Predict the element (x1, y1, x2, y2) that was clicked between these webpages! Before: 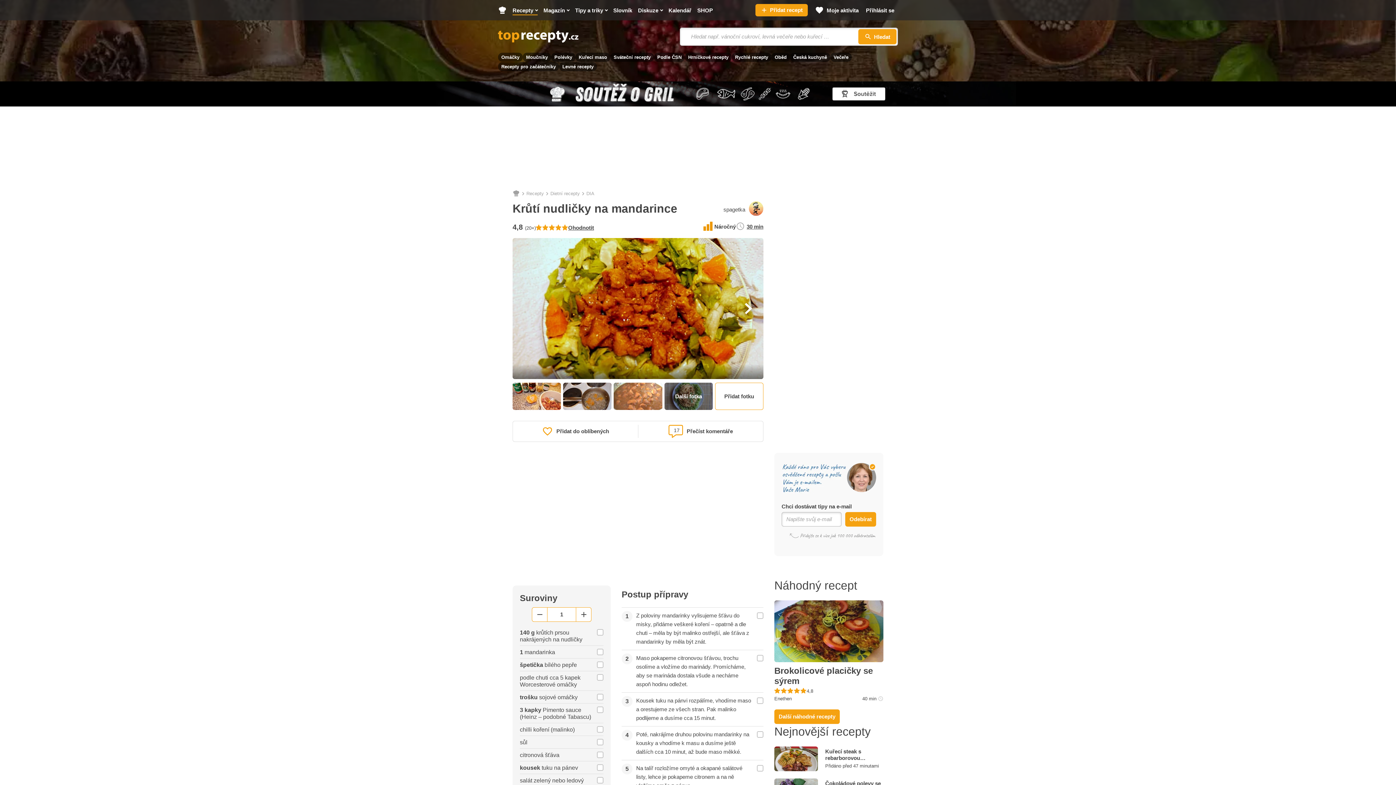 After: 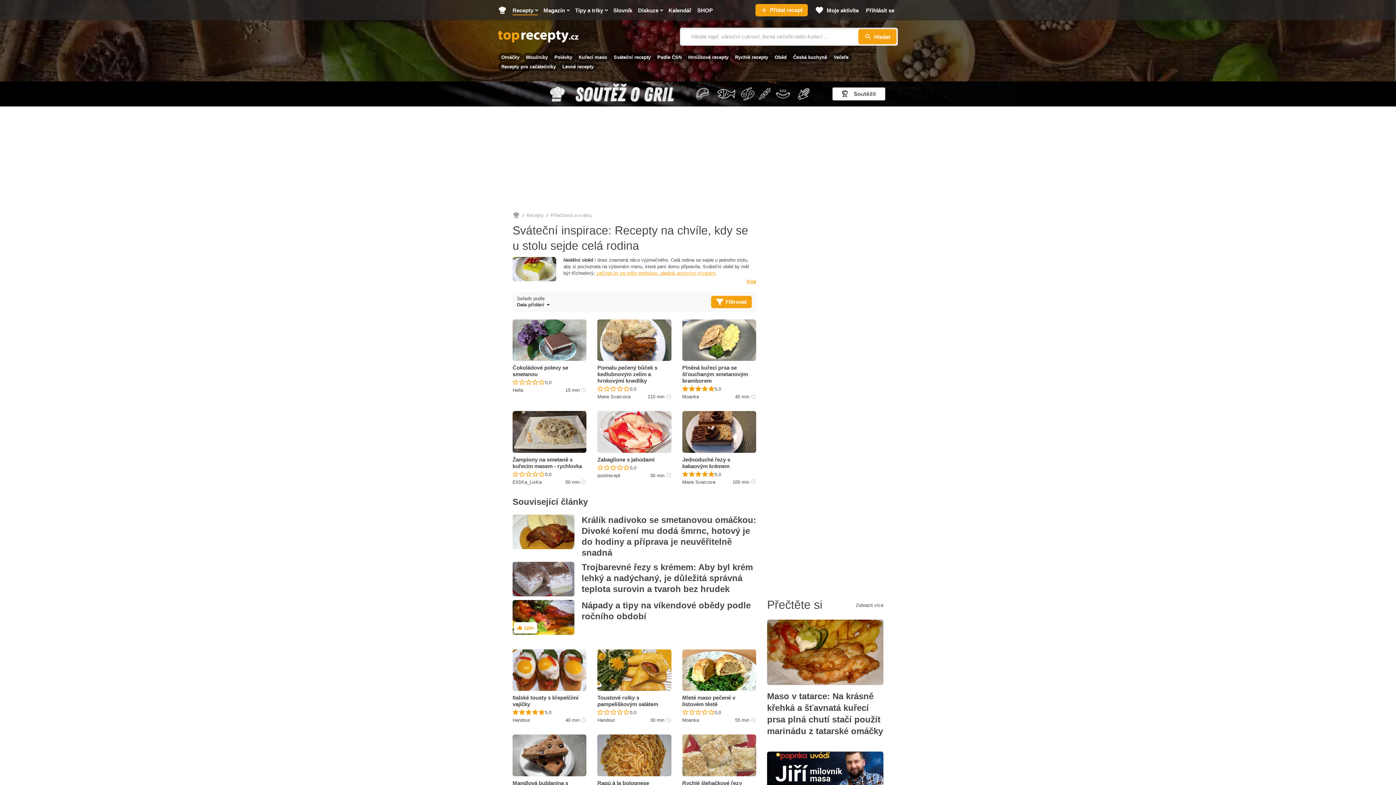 Action: bbox: (610, 52, 654, 61) label: Sváteční recepty